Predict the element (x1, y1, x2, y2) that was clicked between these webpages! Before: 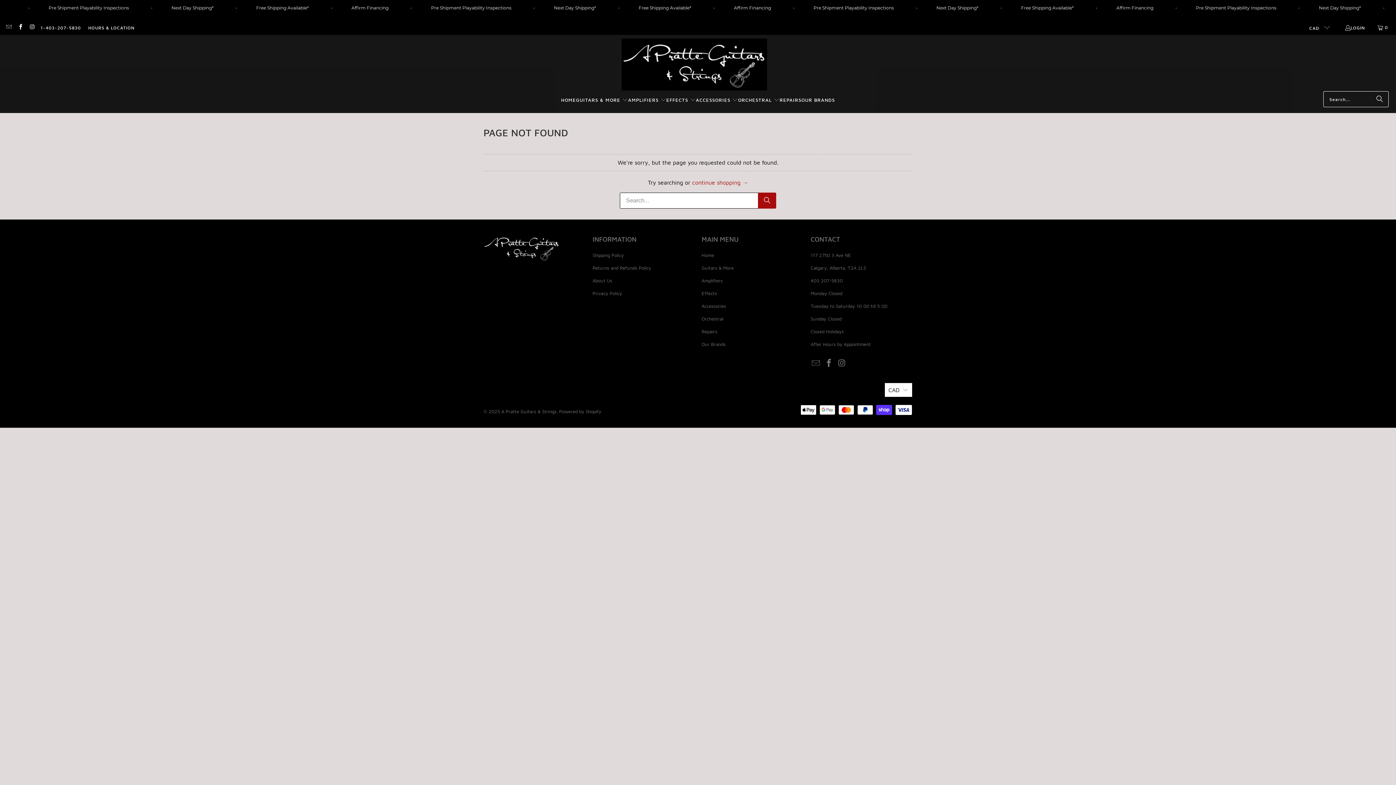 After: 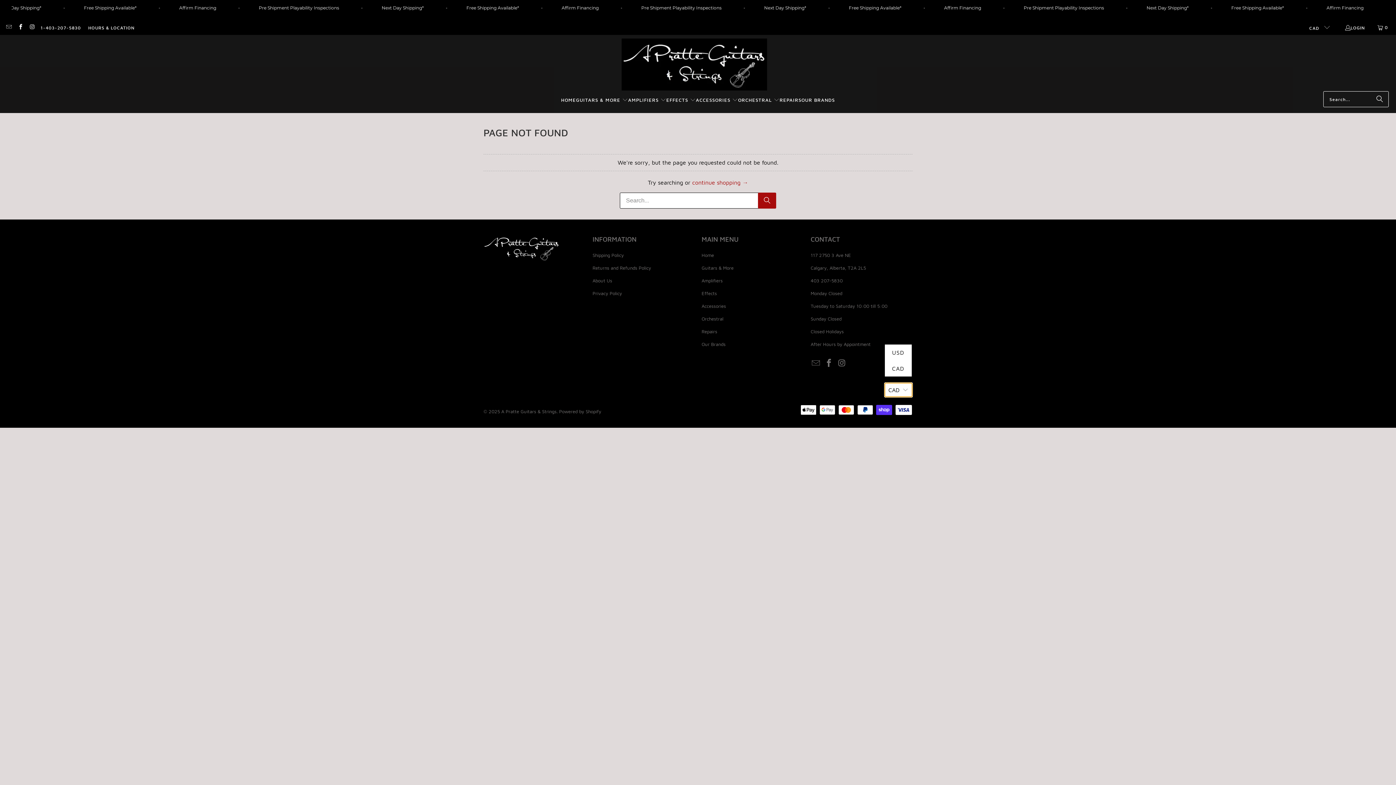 Action: label: CAD bbox: (884, 383, 912, 397)